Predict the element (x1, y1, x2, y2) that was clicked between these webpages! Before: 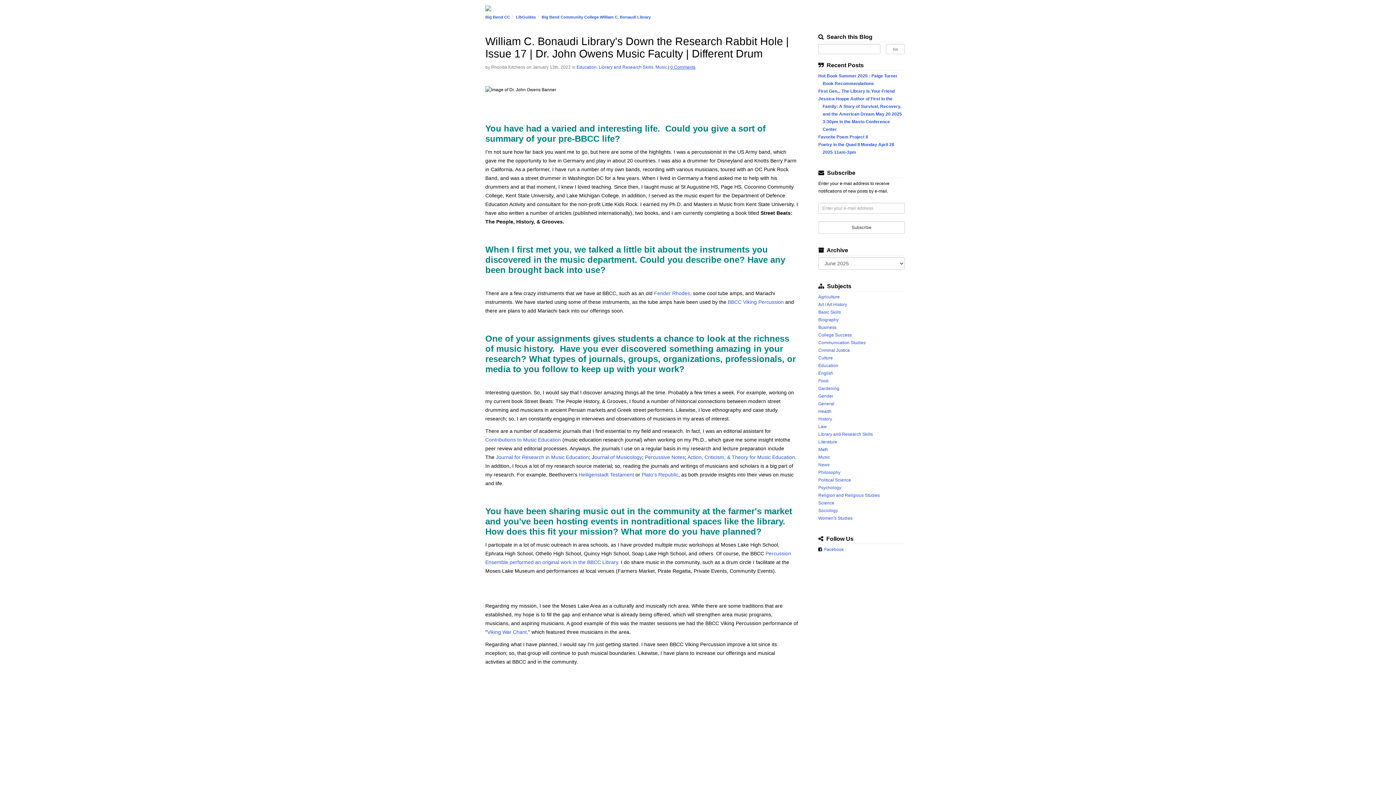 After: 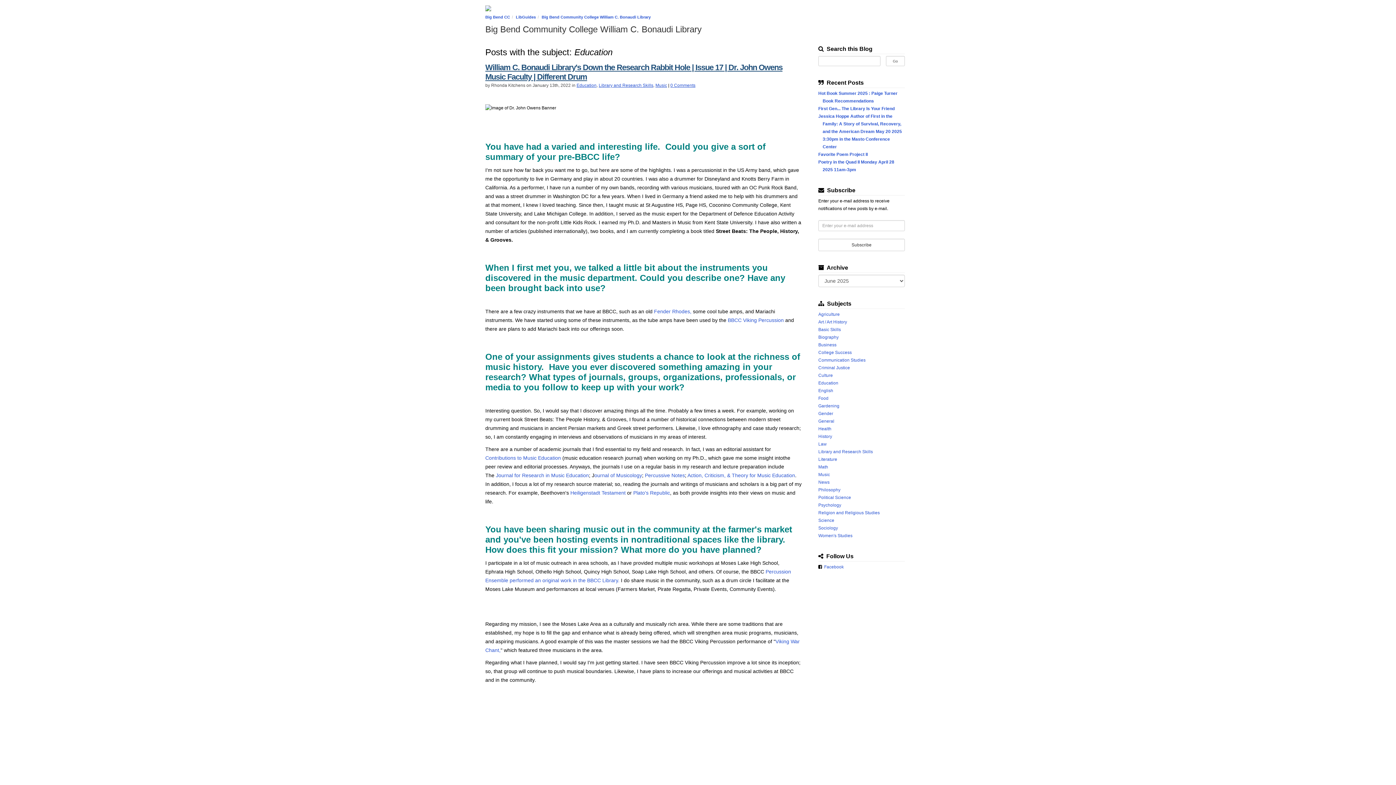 Action: bbox: (576, 64, 596, 69) label: Education